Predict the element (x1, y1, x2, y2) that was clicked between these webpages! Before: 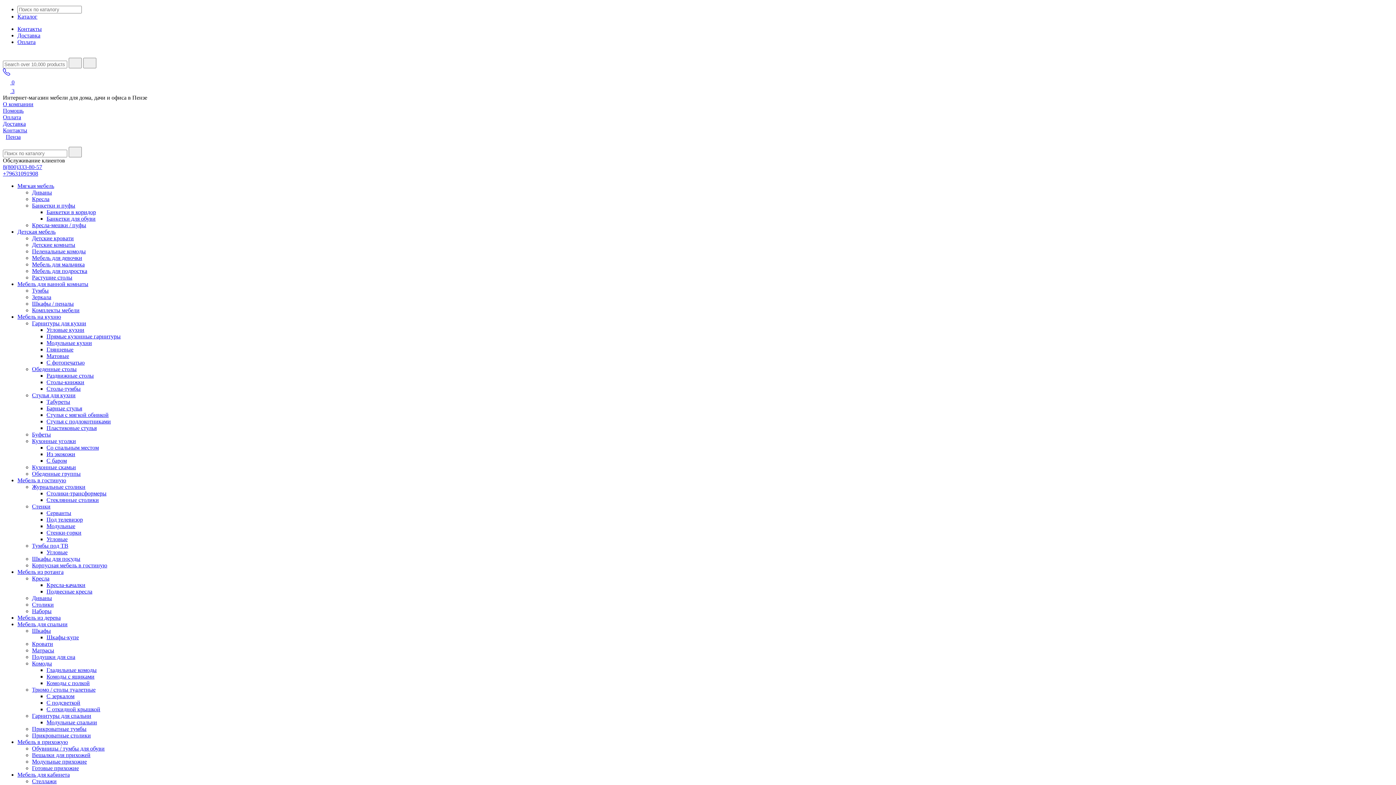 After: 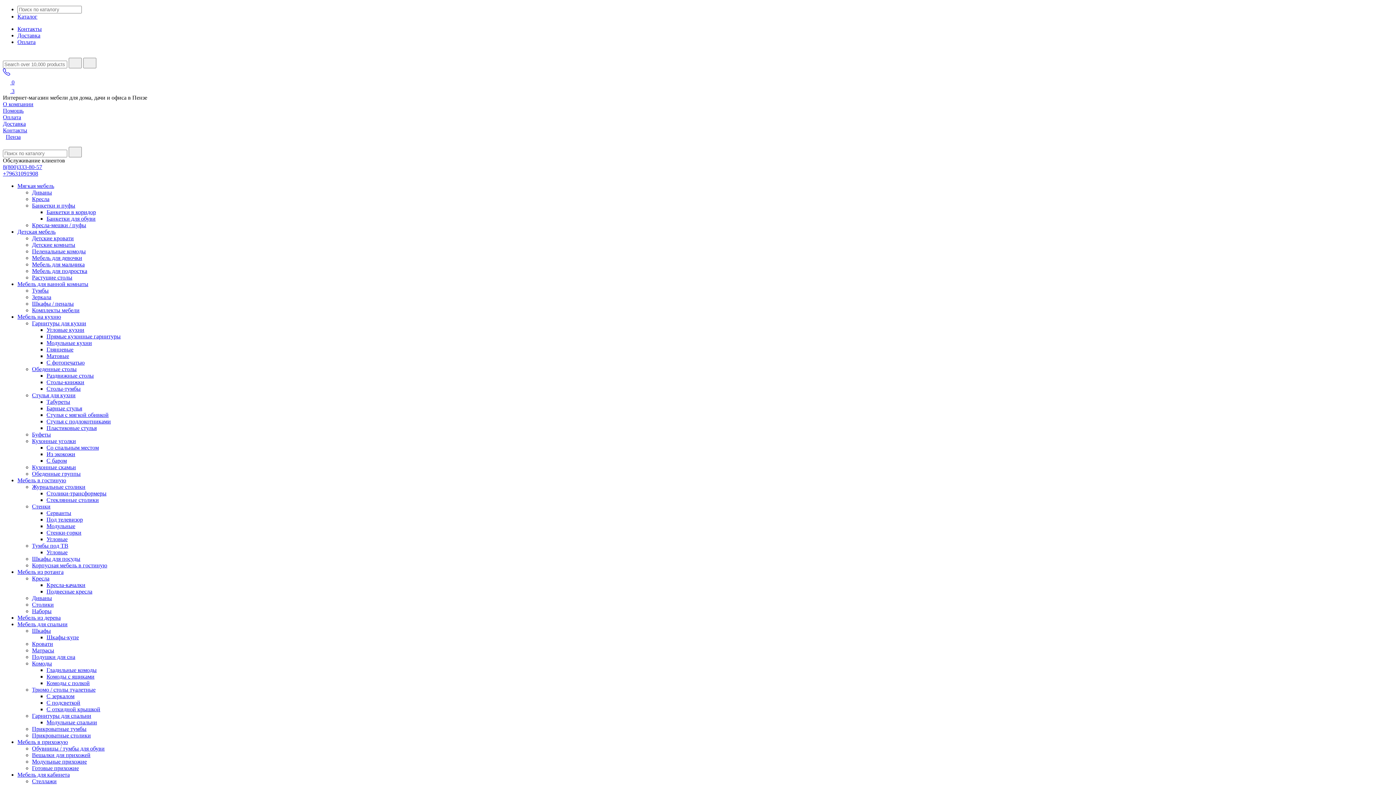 Action: label: Прямые кухонные гарнитуры bbox: (46, 333, 120, 339)